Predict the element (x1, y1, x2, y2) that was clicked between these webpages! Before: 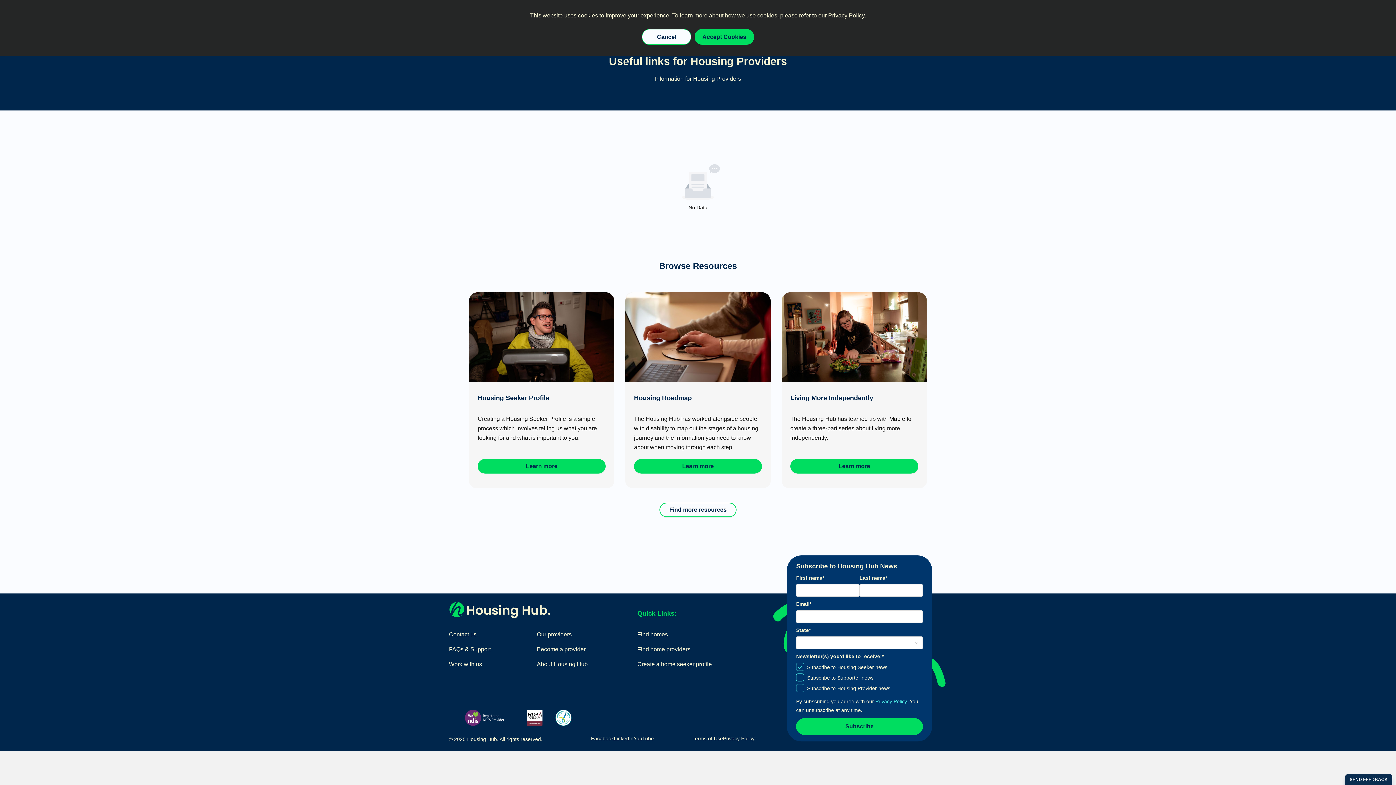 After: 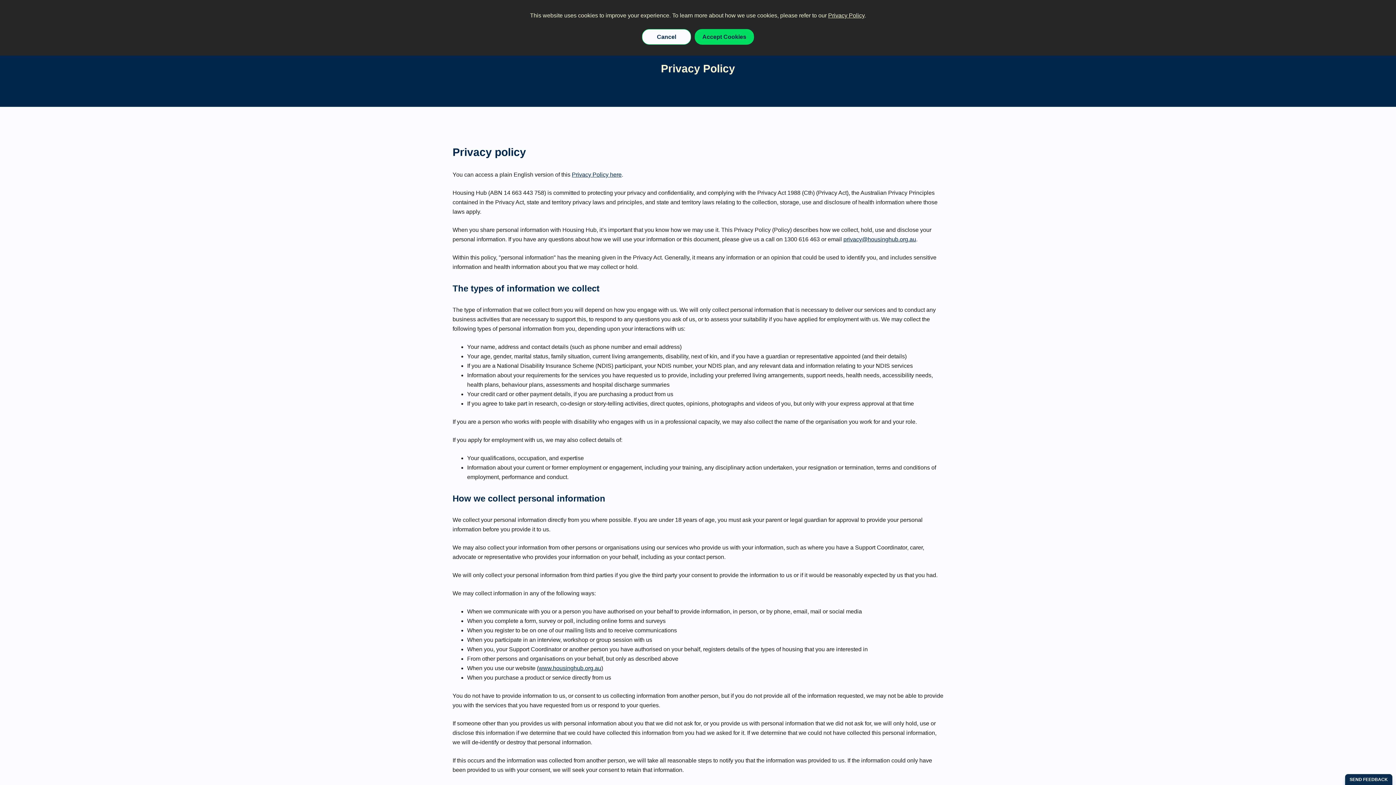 Action: label: Privacy Policy bbox: (828, 12, 864, 18)